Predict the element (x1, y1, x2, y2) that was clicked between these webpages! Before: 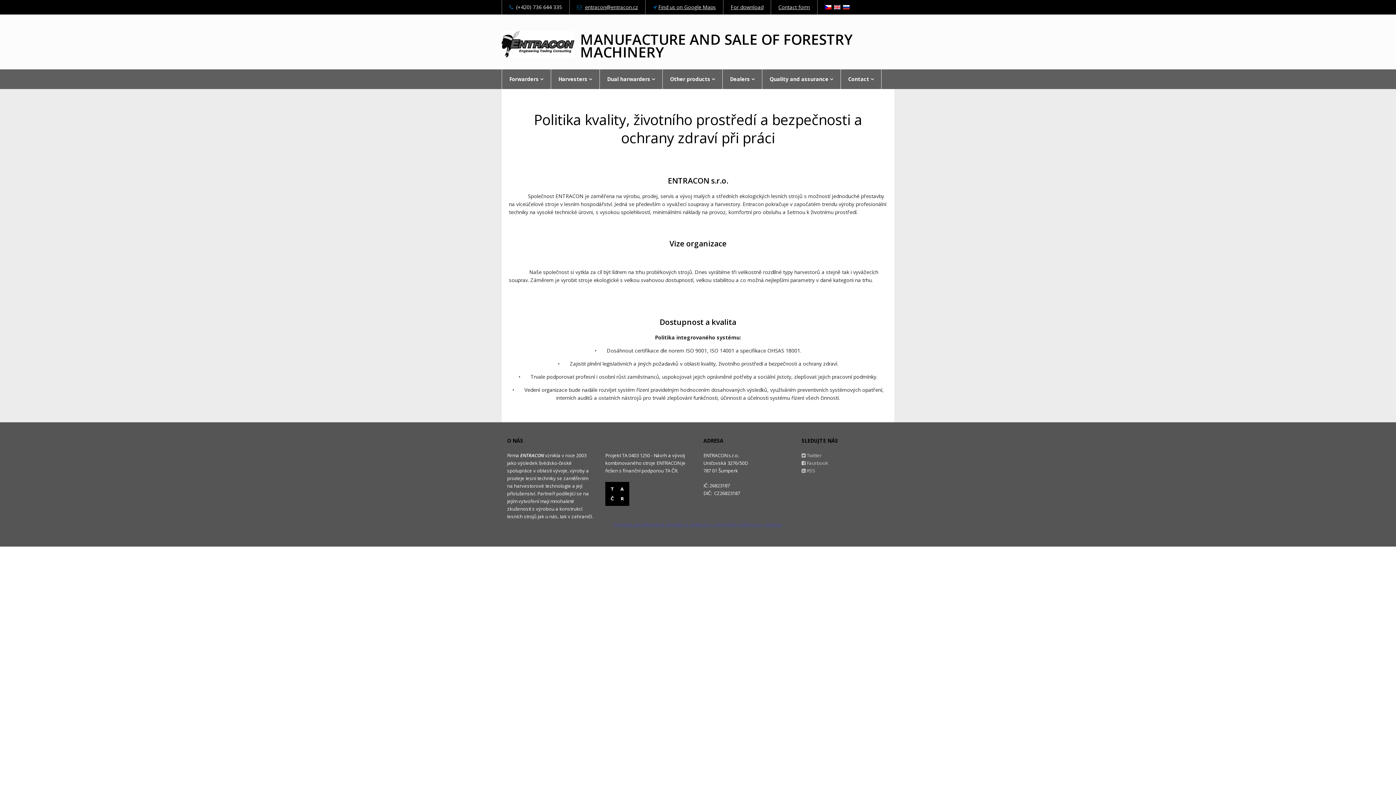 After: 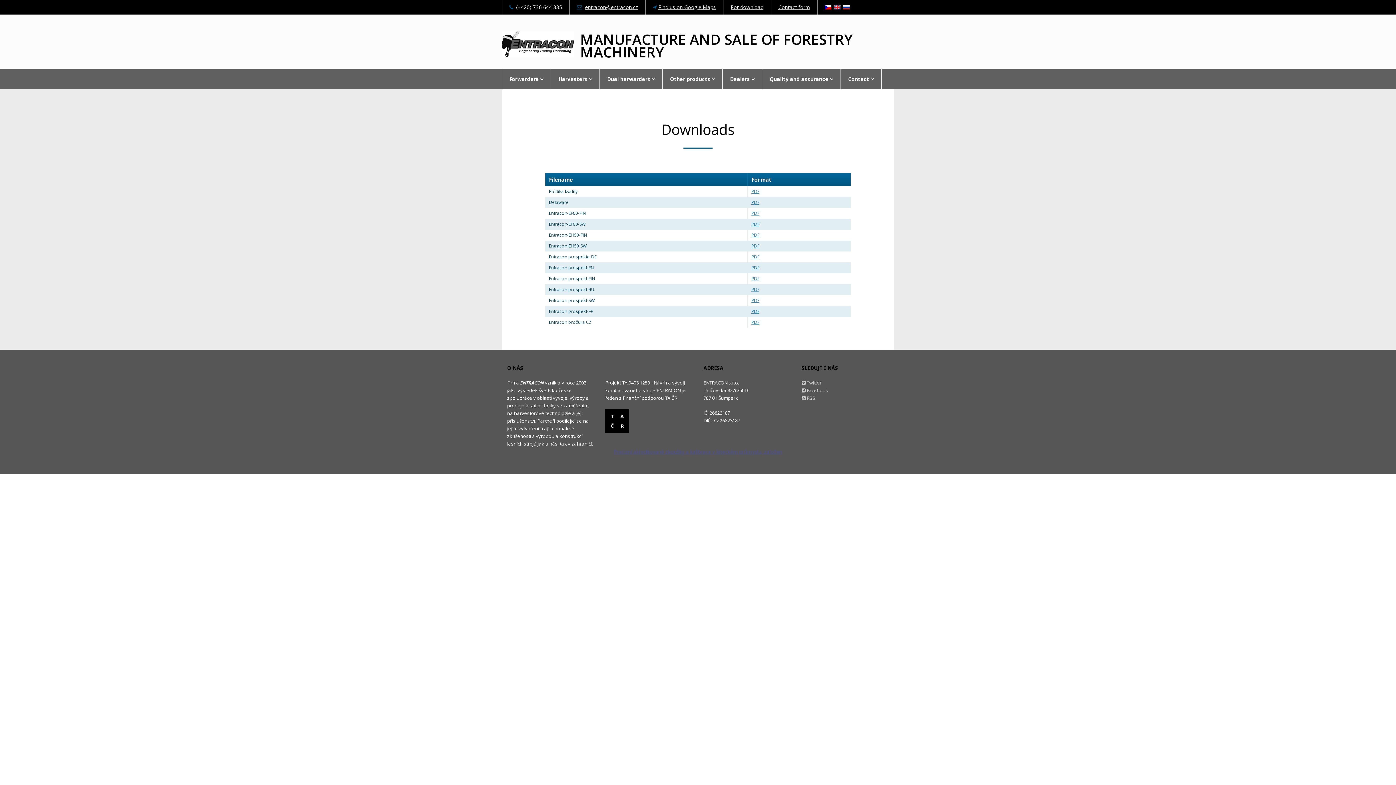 Action: label: For download bbox: (730, 3, 763, 10)